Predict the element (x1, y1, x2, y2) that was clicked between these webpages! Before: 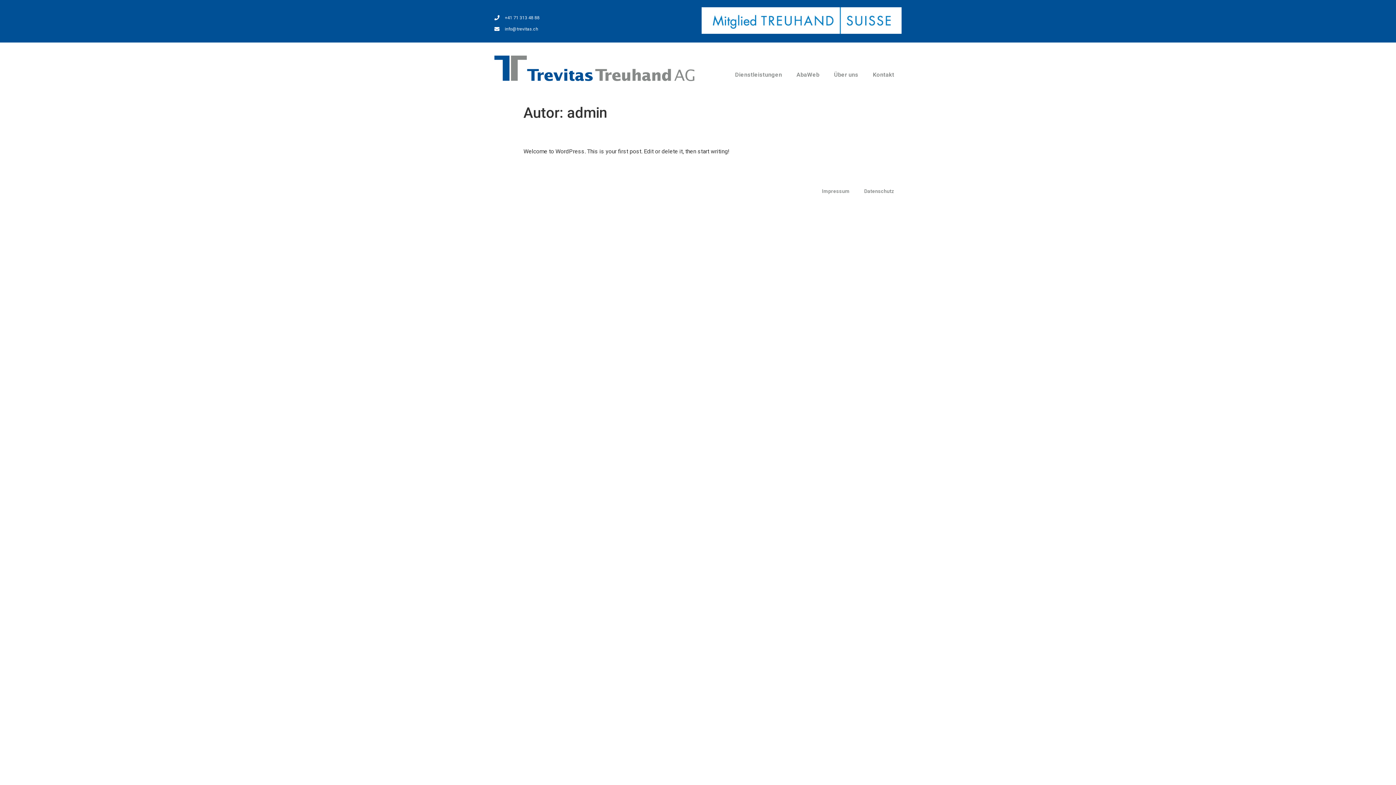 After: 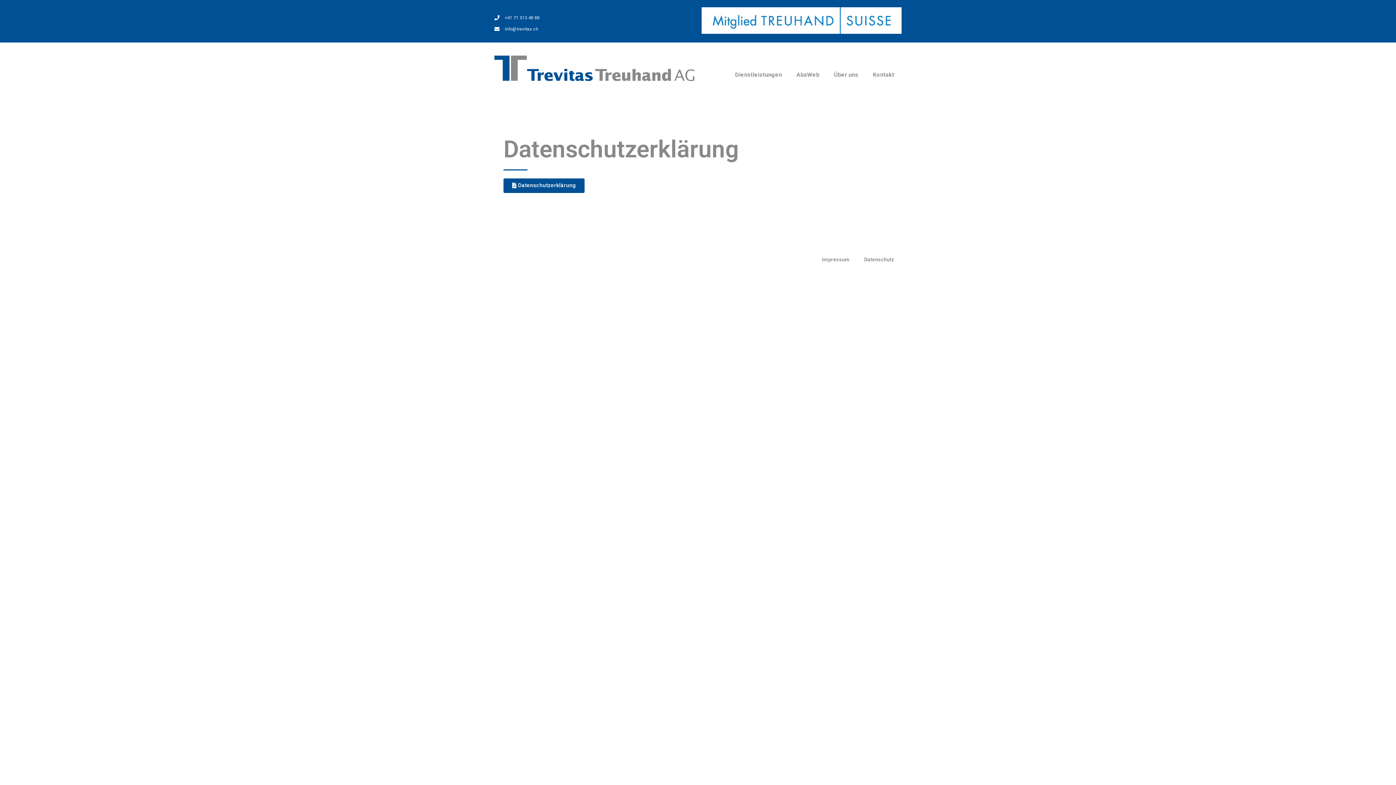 Action: label: Datenschutz bbox: (857, 183, 901, 199)